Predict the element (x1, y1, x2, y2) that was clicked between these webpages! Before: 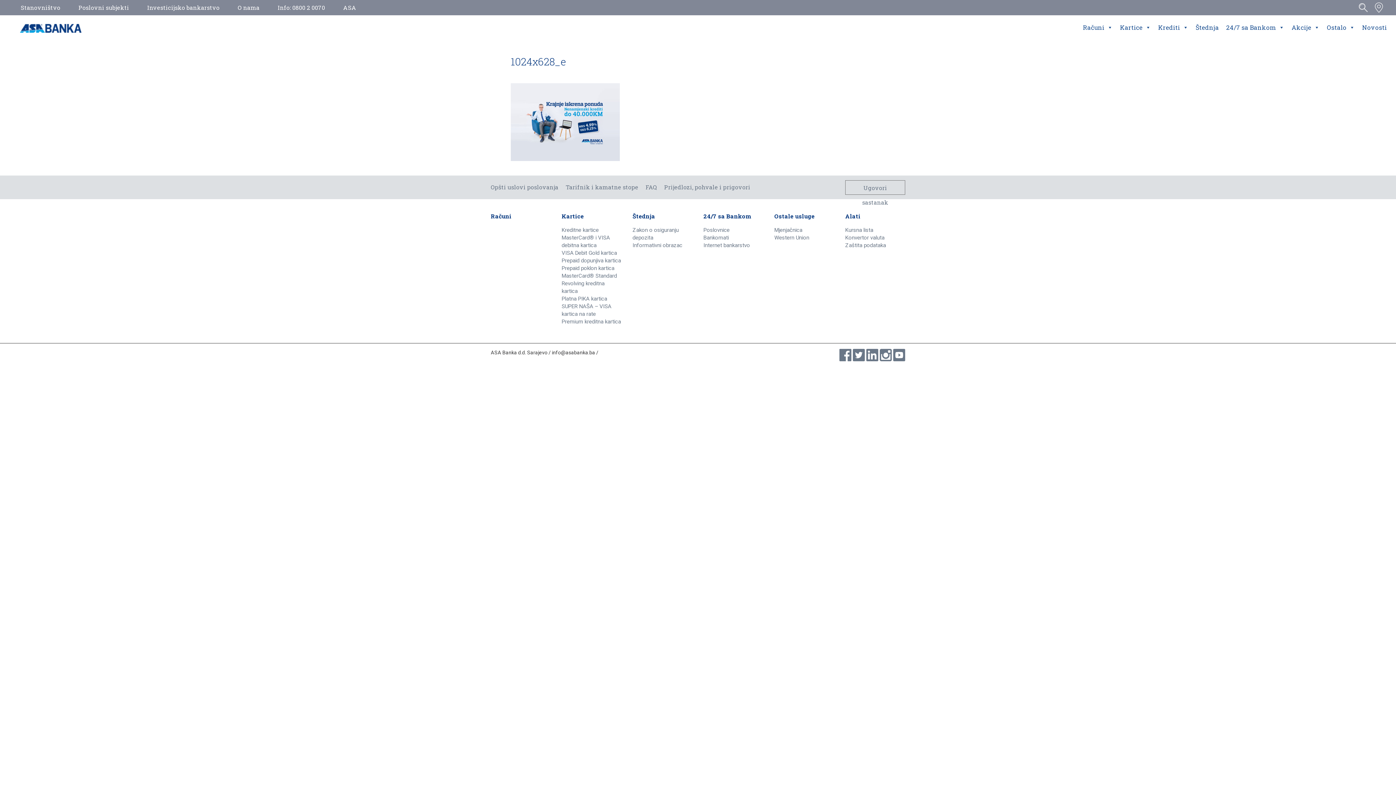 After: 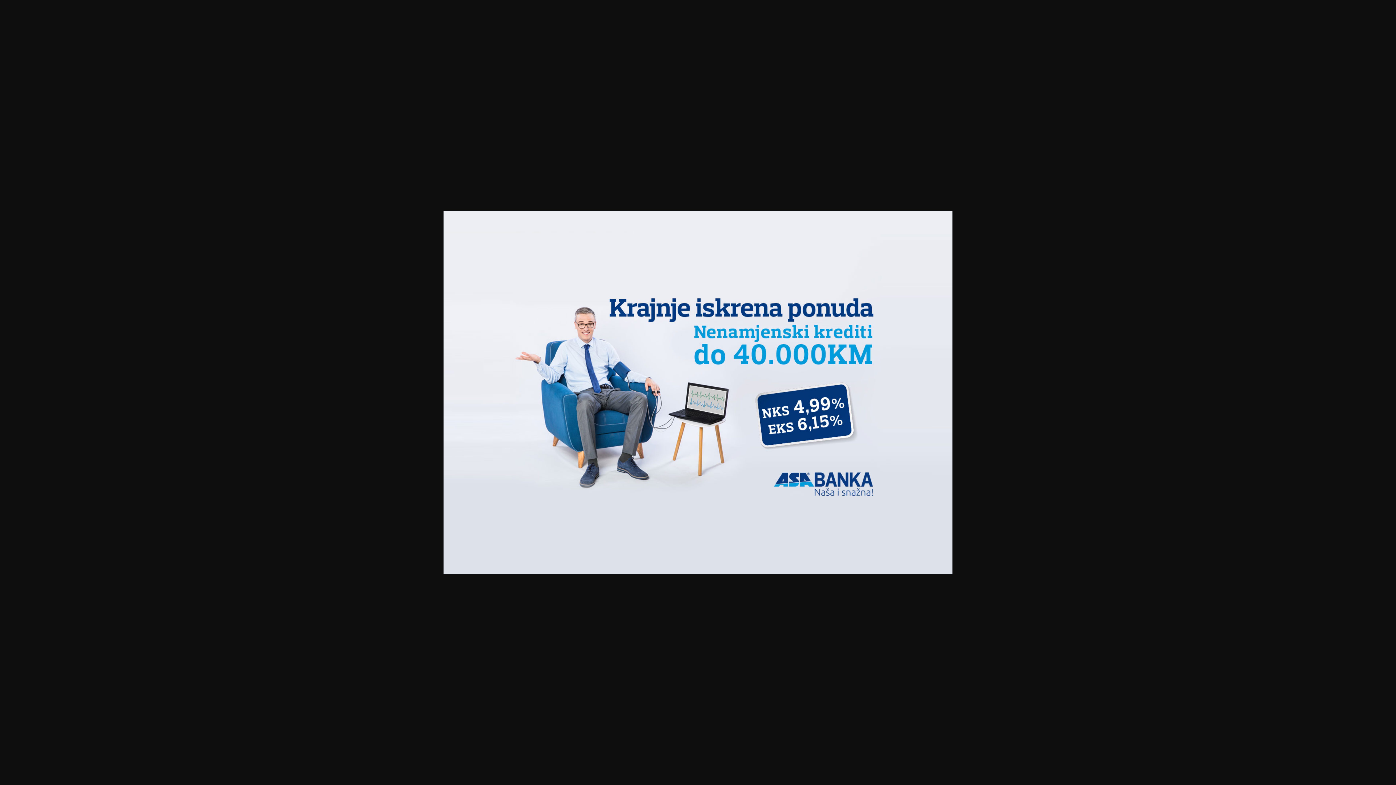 Action: bbox: (510, 118, 620, 125)